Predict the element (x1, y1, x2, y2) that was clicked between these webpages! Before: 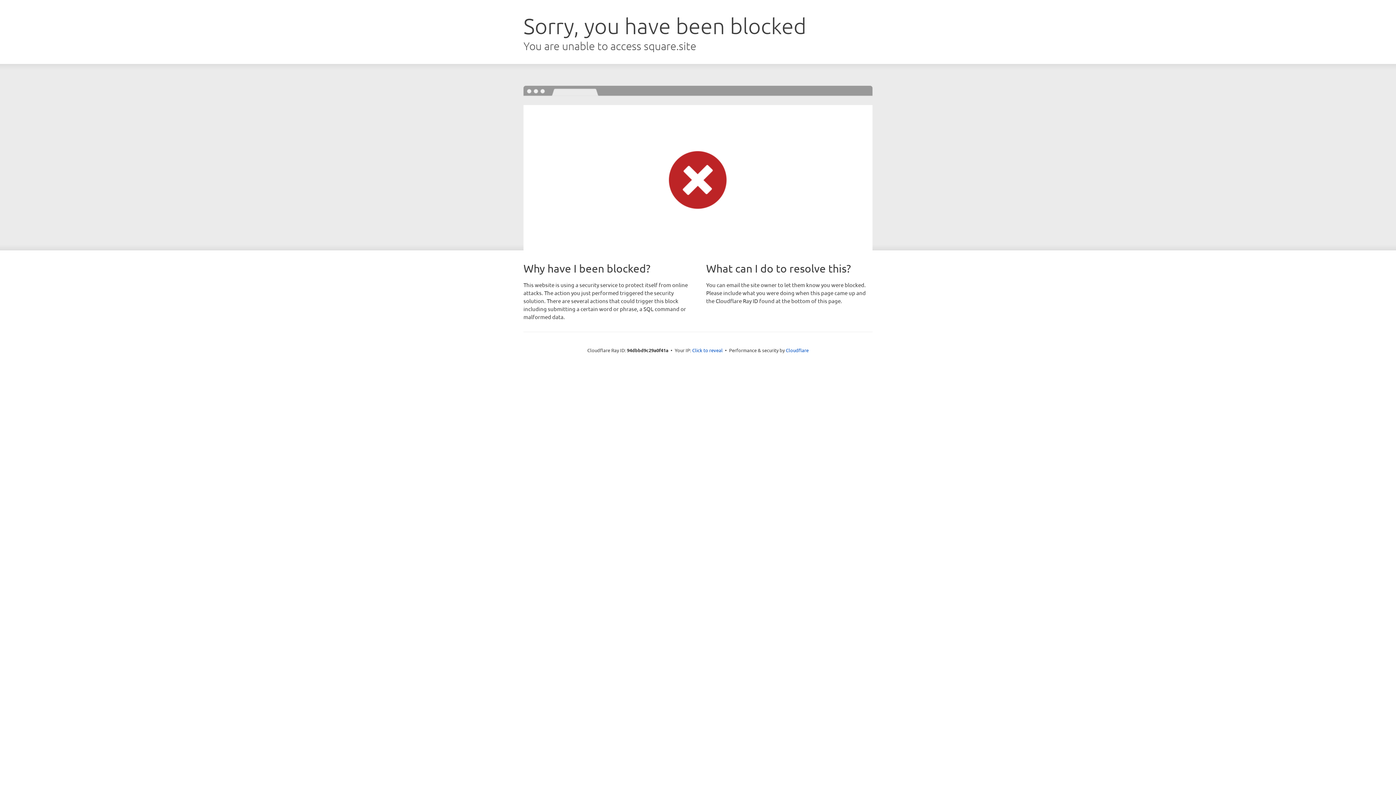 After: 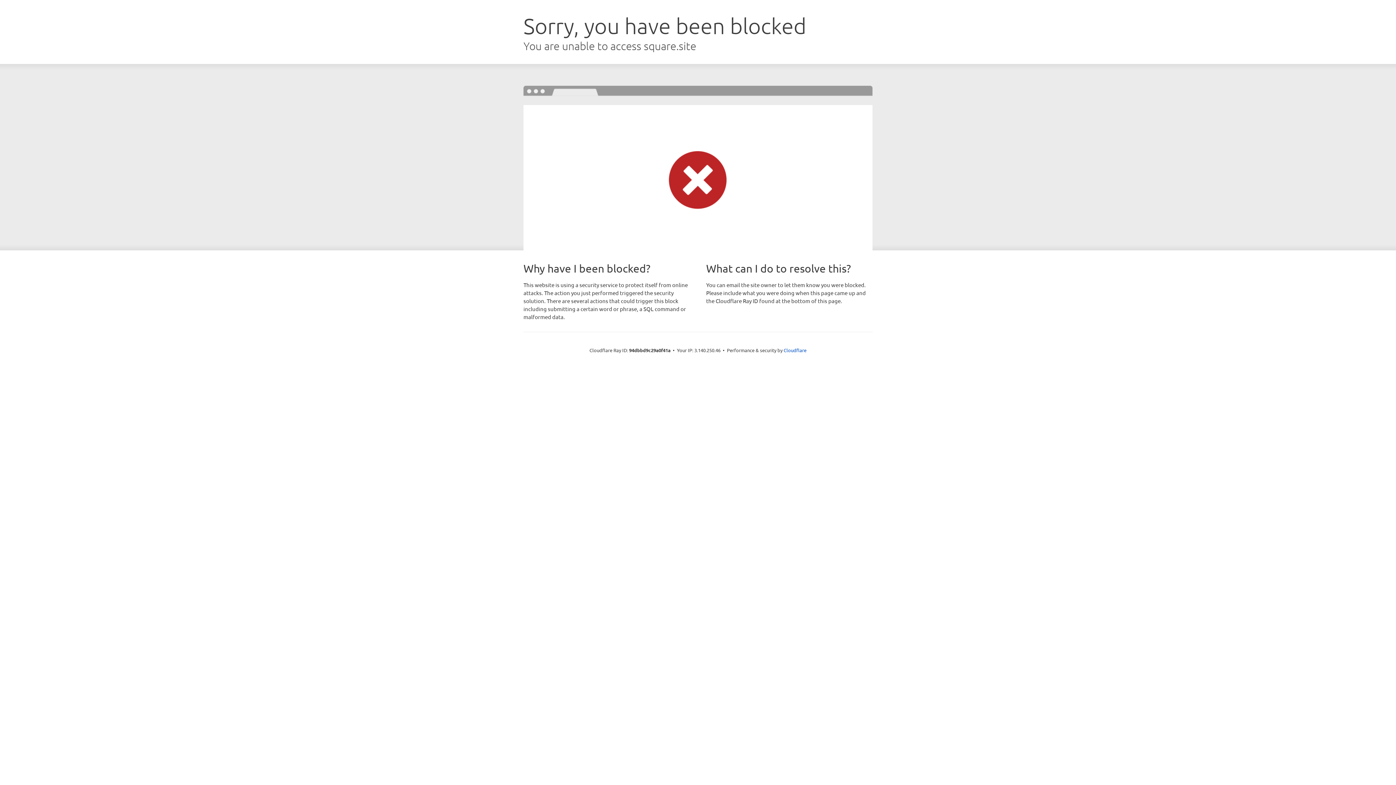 Action: label: Click to reveal bbox: (692, 346, 722, 353)